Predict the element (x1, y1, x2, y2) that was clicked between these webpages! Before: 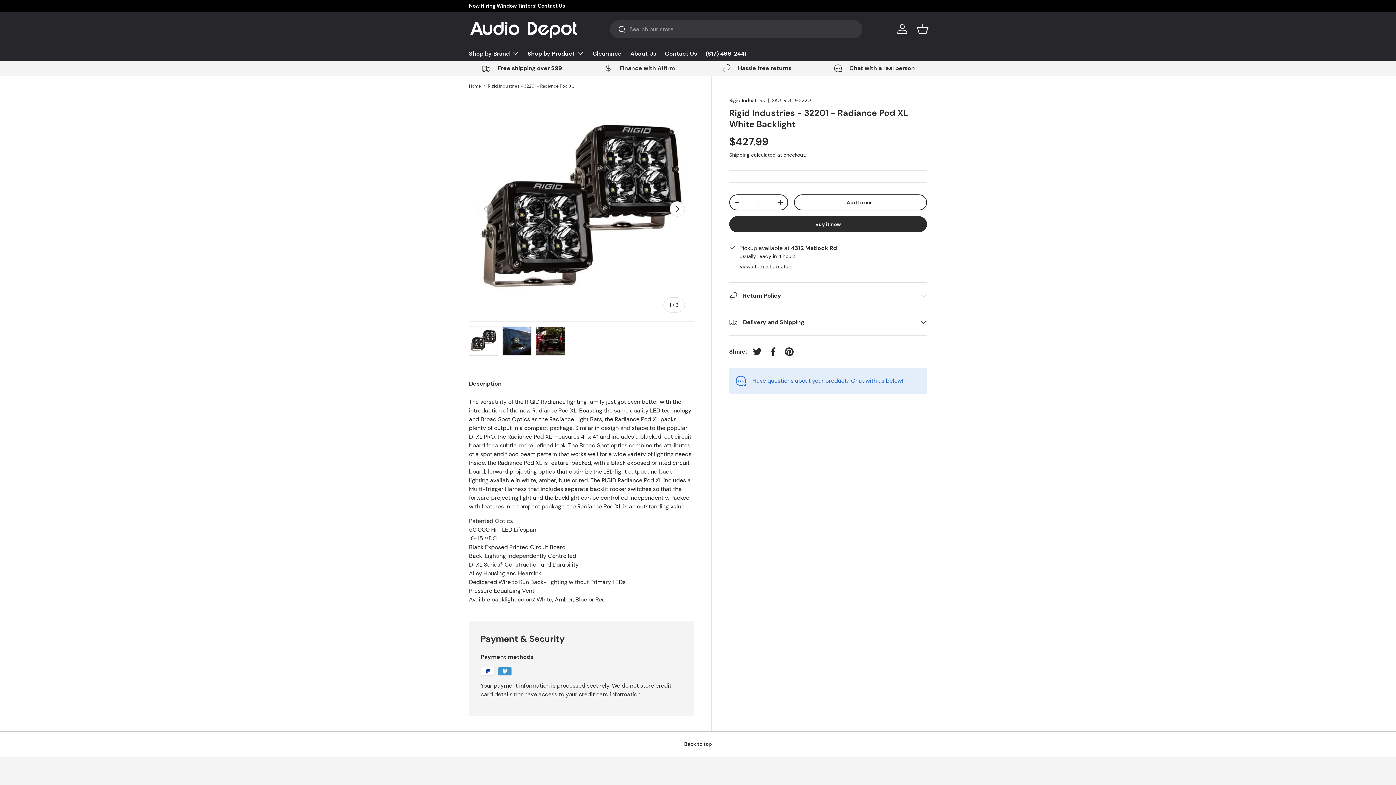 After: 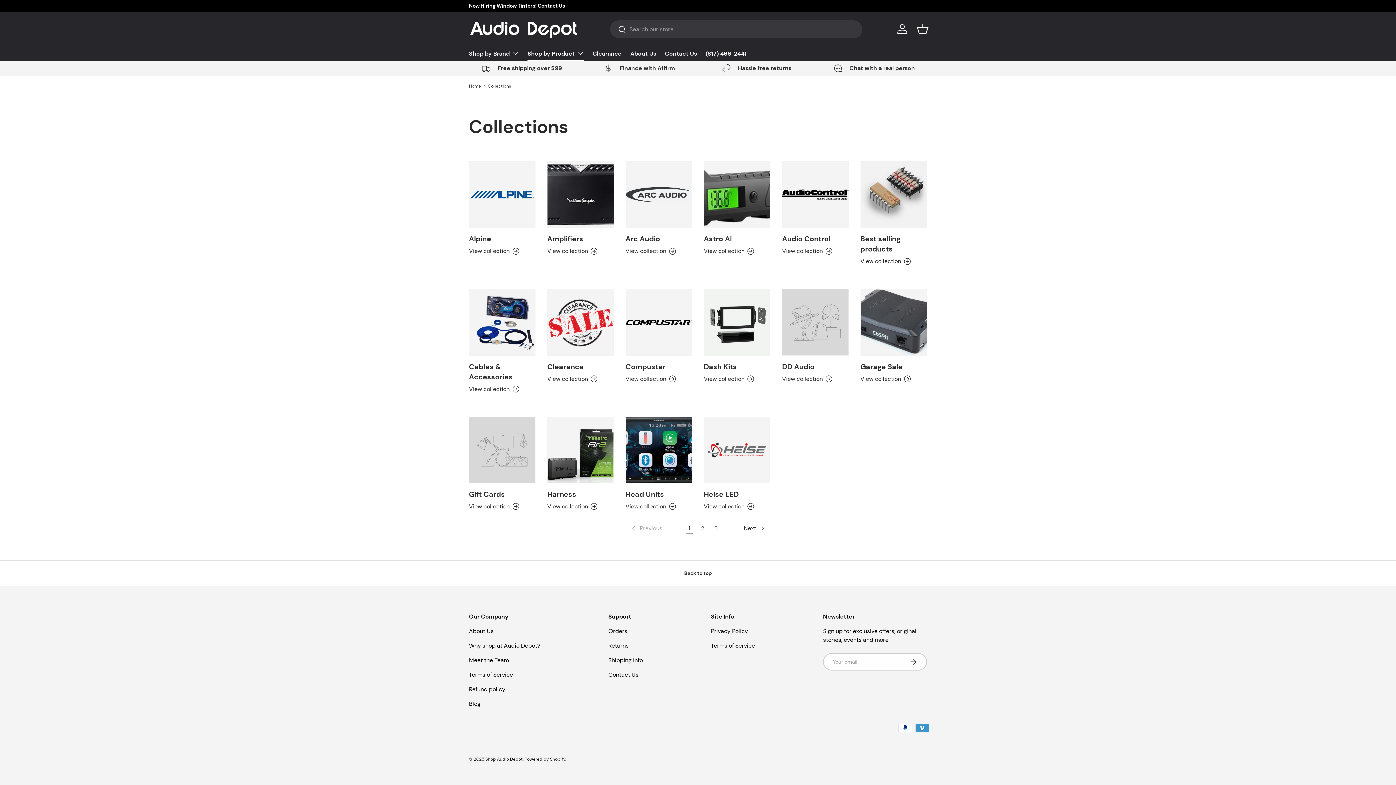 Action: bbox: (527, 46, 584, 60) label: Shop by Product